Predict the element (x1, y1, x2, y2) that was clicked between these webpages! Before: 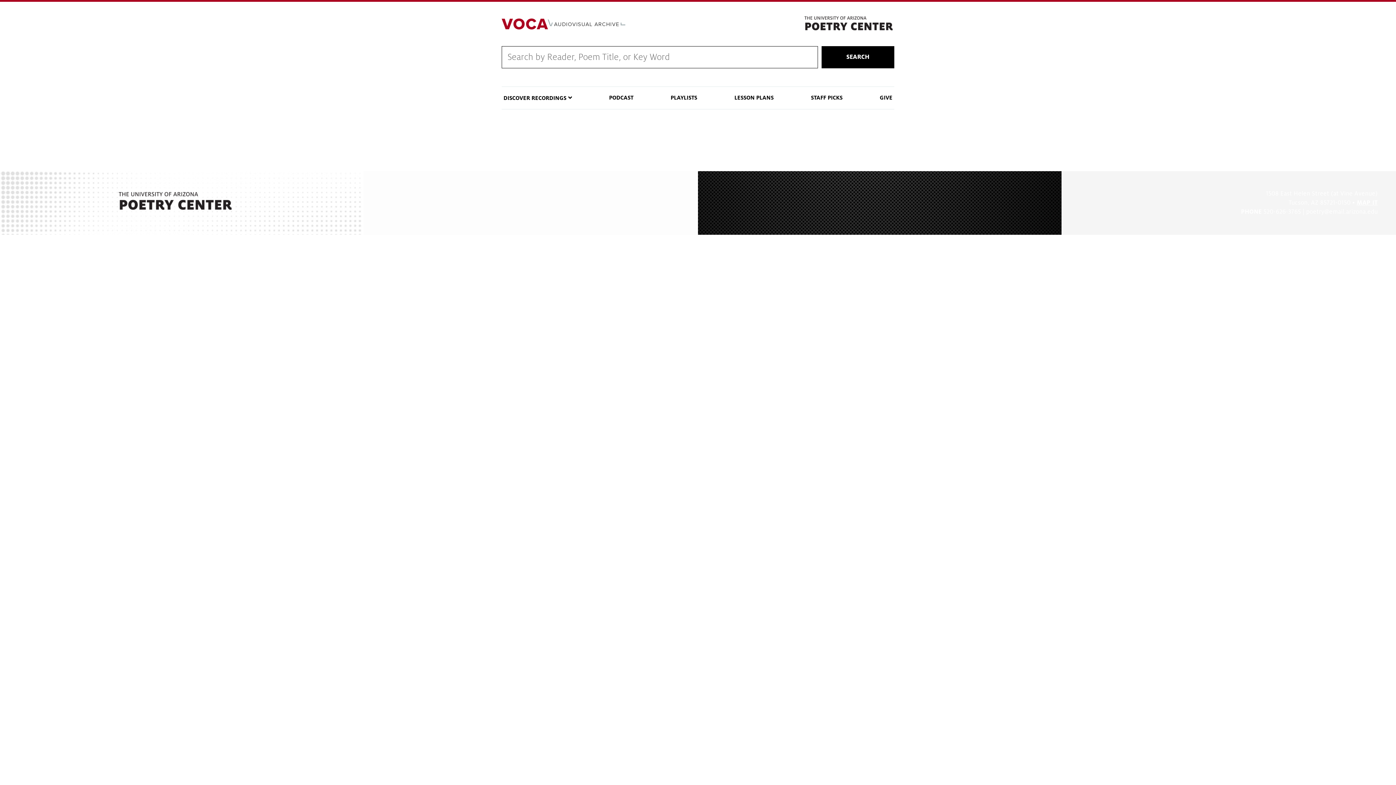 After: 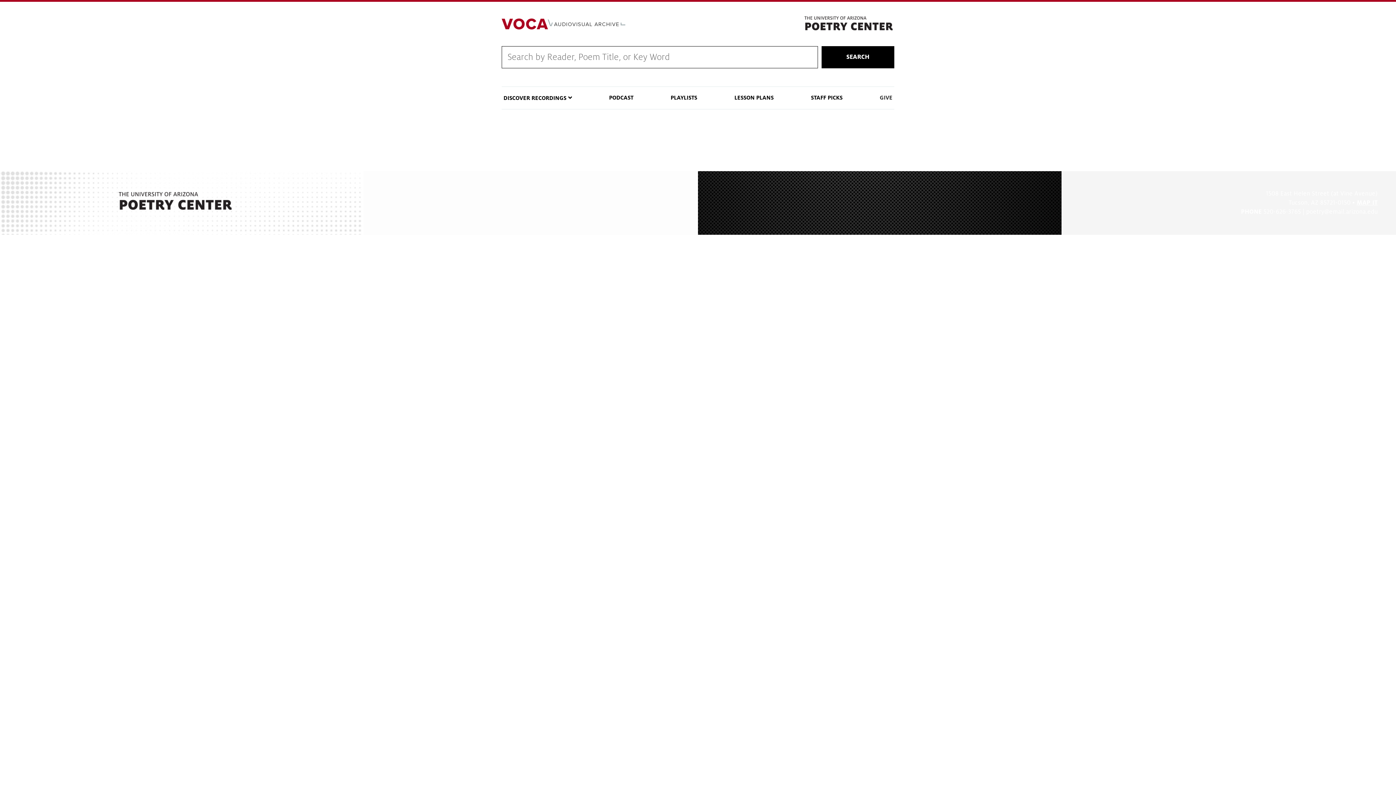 Action: bbox: (878, 87, 894, 108) label: GIVE